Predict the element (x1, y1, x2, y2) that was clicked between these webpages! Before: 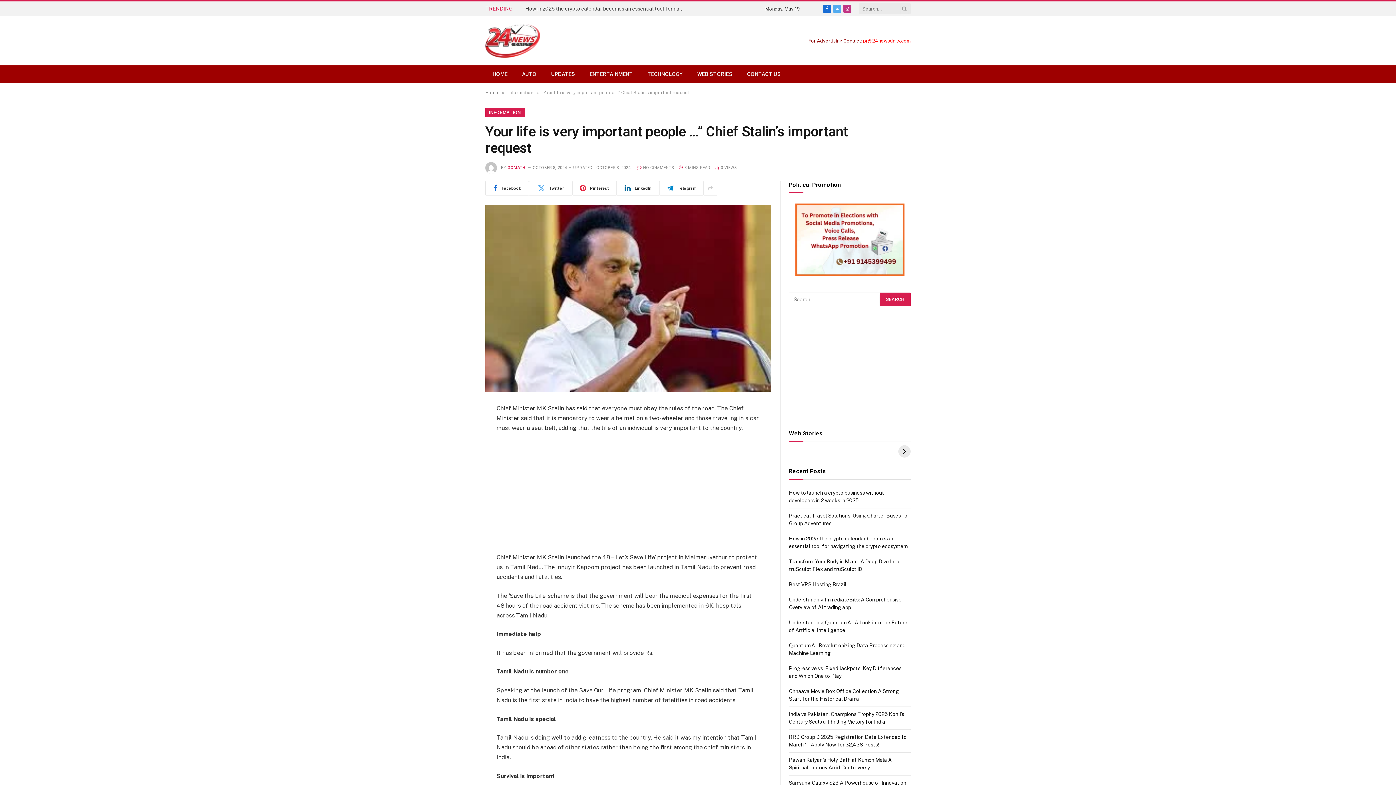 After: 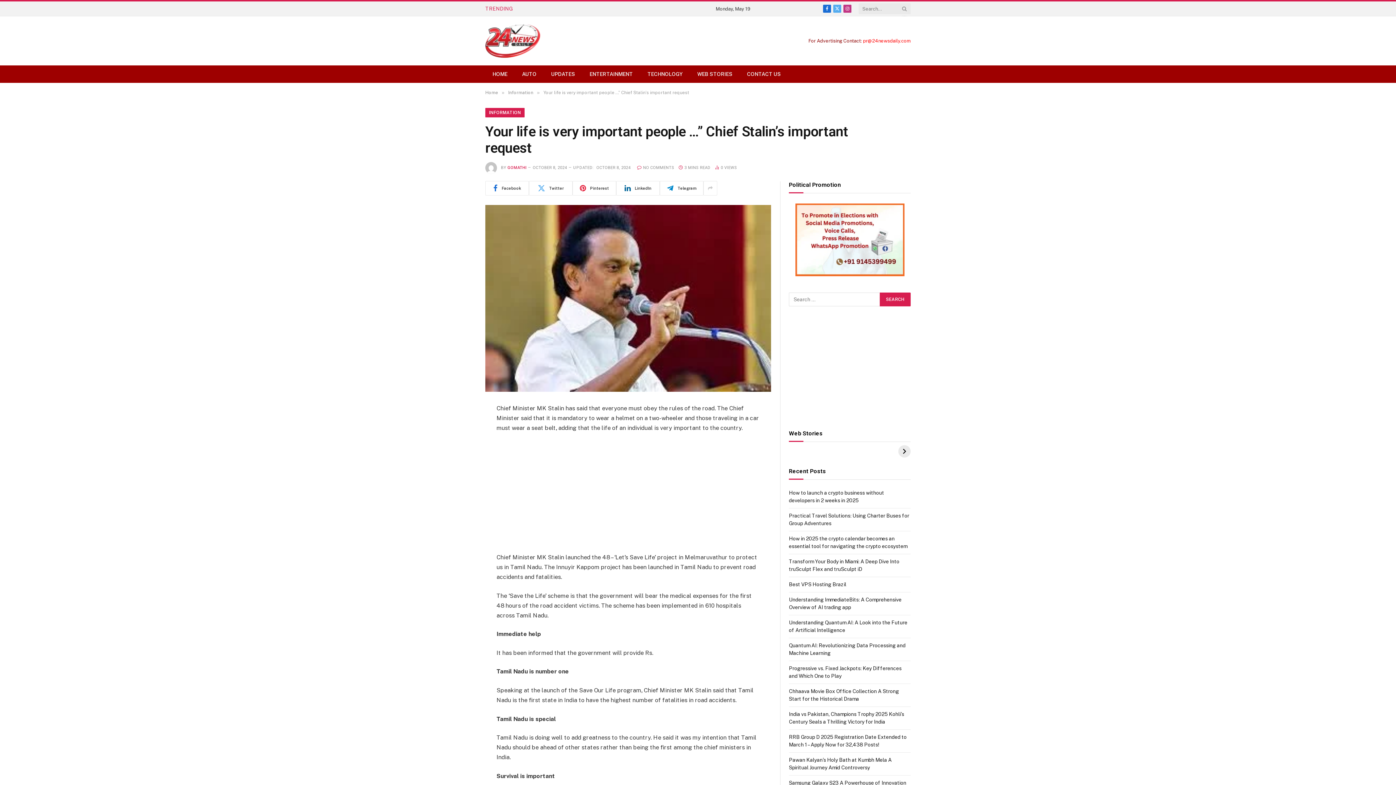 Action: bbox: (452, 494, 467, 508)